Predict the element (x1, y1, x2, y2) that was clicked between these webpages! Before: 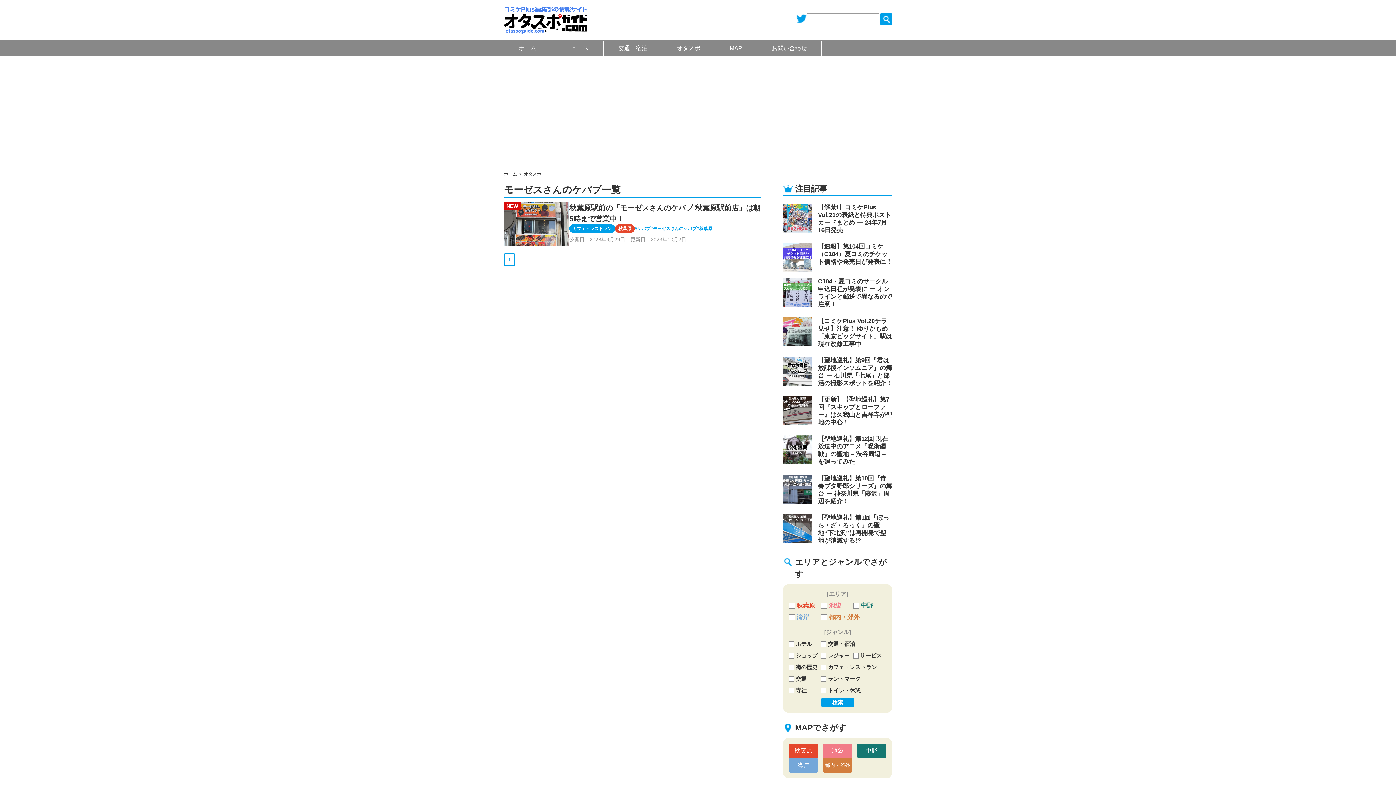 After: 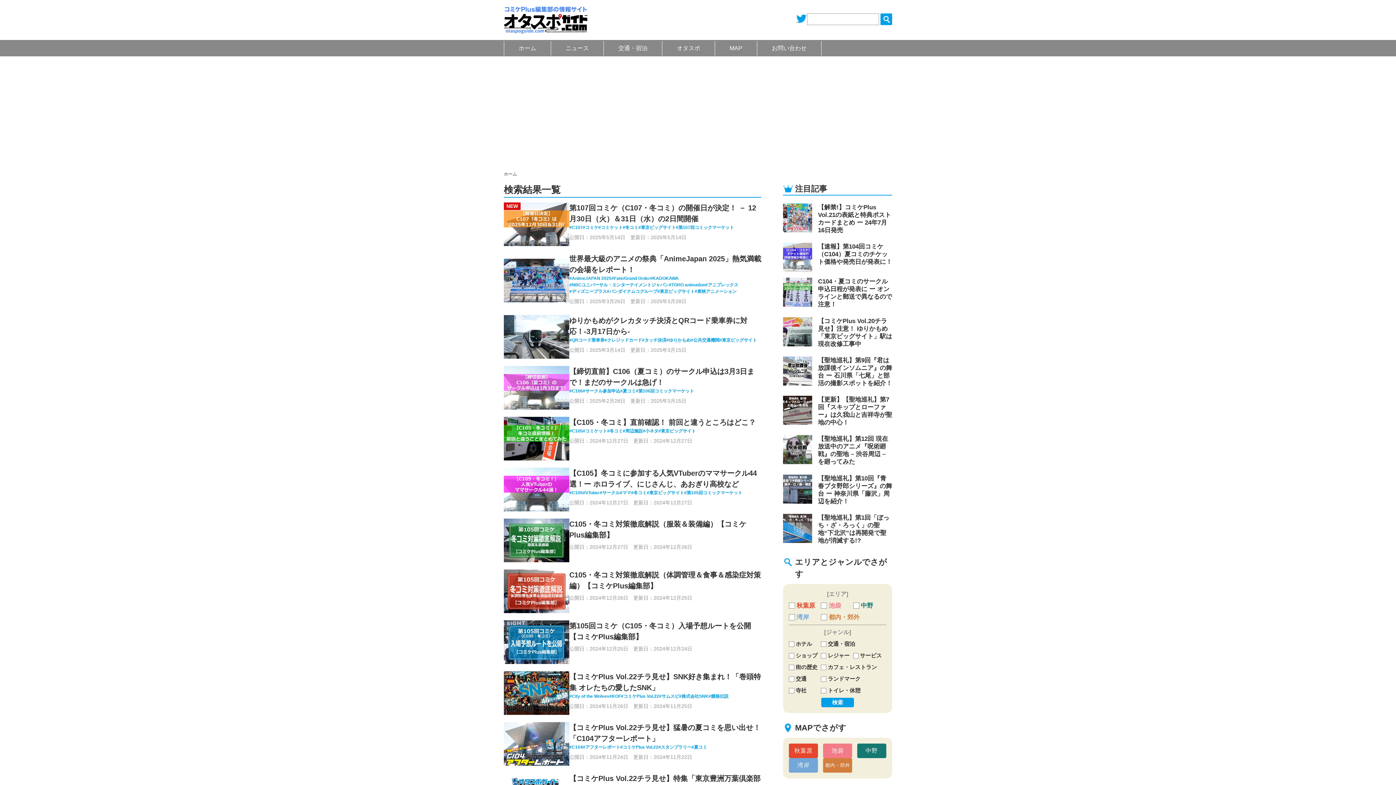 Action: bbox: (821, 698, 854, 707) label: 検索